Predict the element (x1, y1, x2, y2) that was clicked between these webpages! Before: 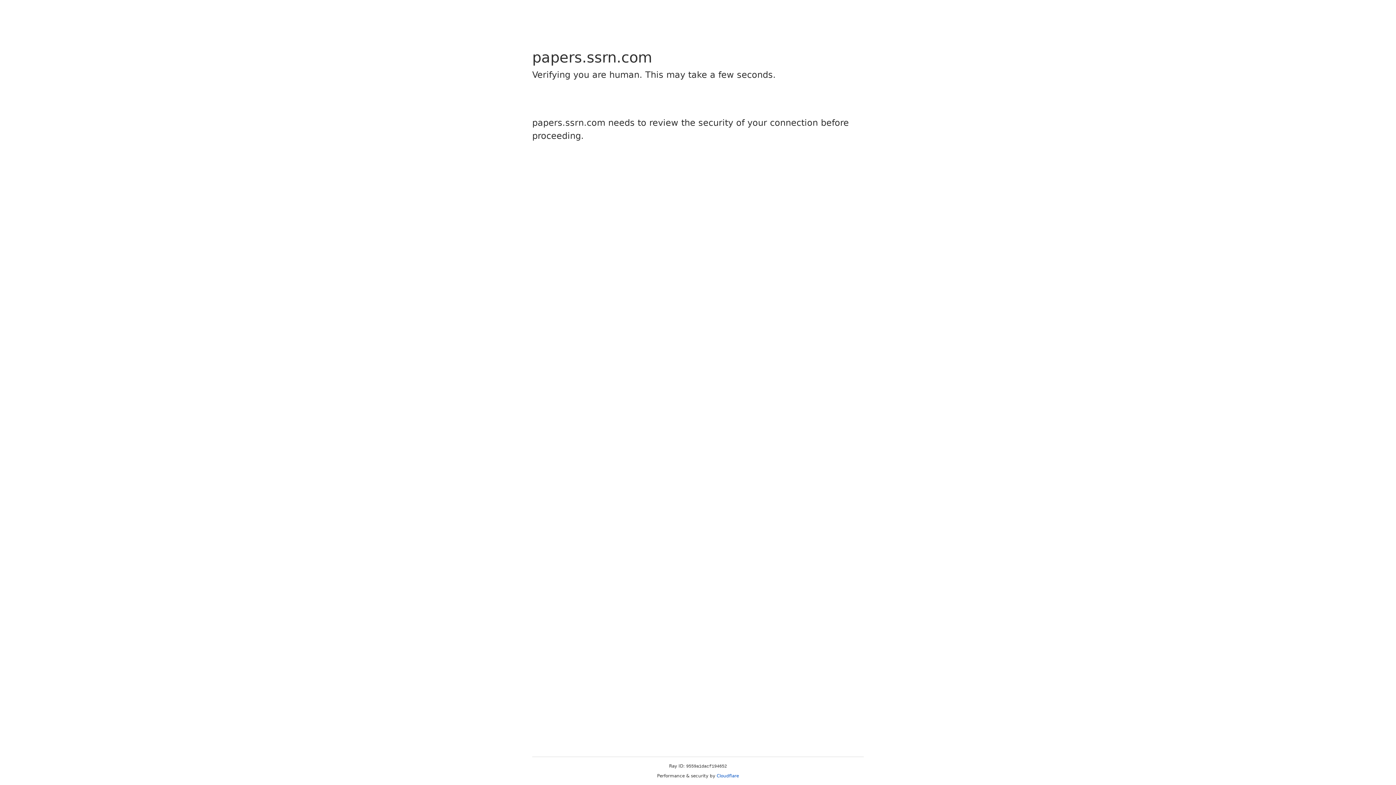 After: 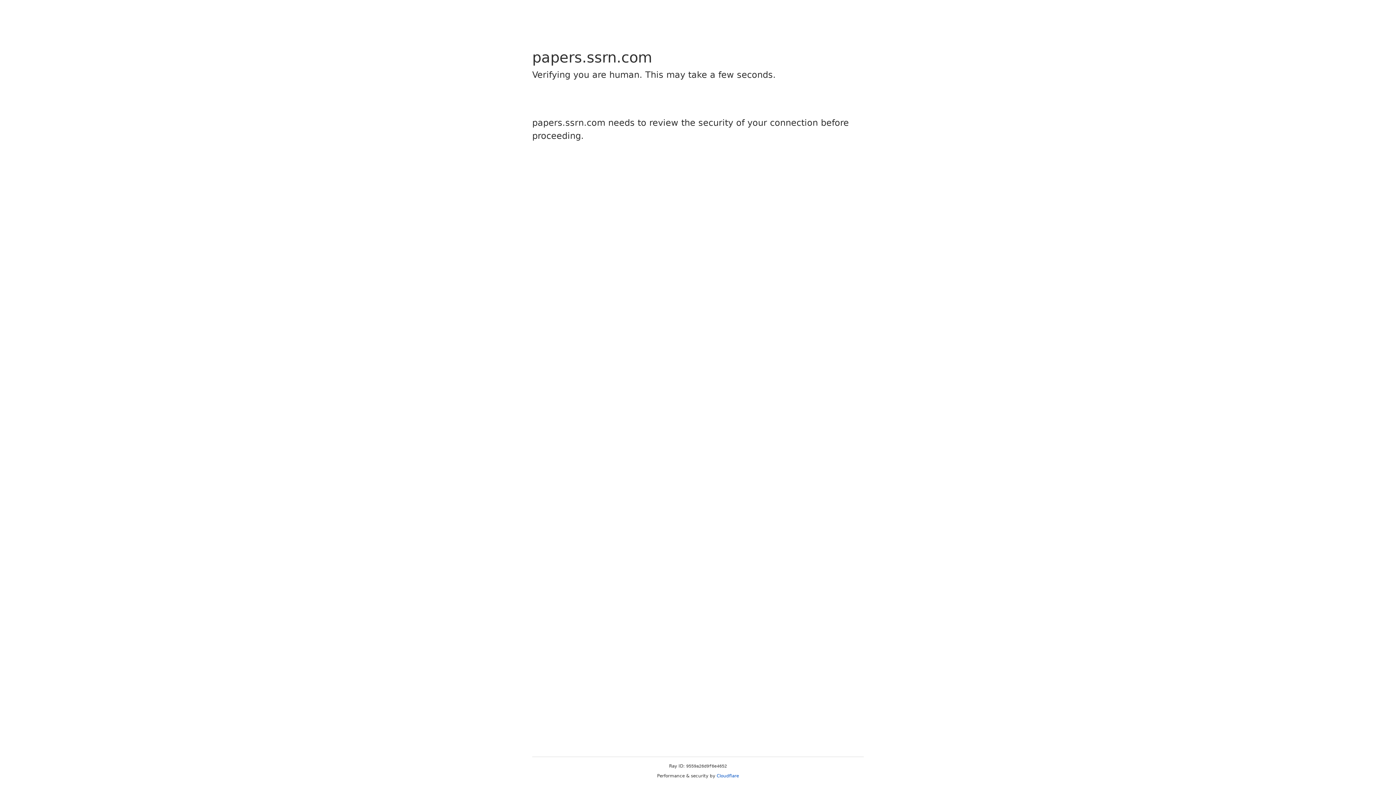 Action: label: Cloudflare bbox: (716, 773, 739, 778)